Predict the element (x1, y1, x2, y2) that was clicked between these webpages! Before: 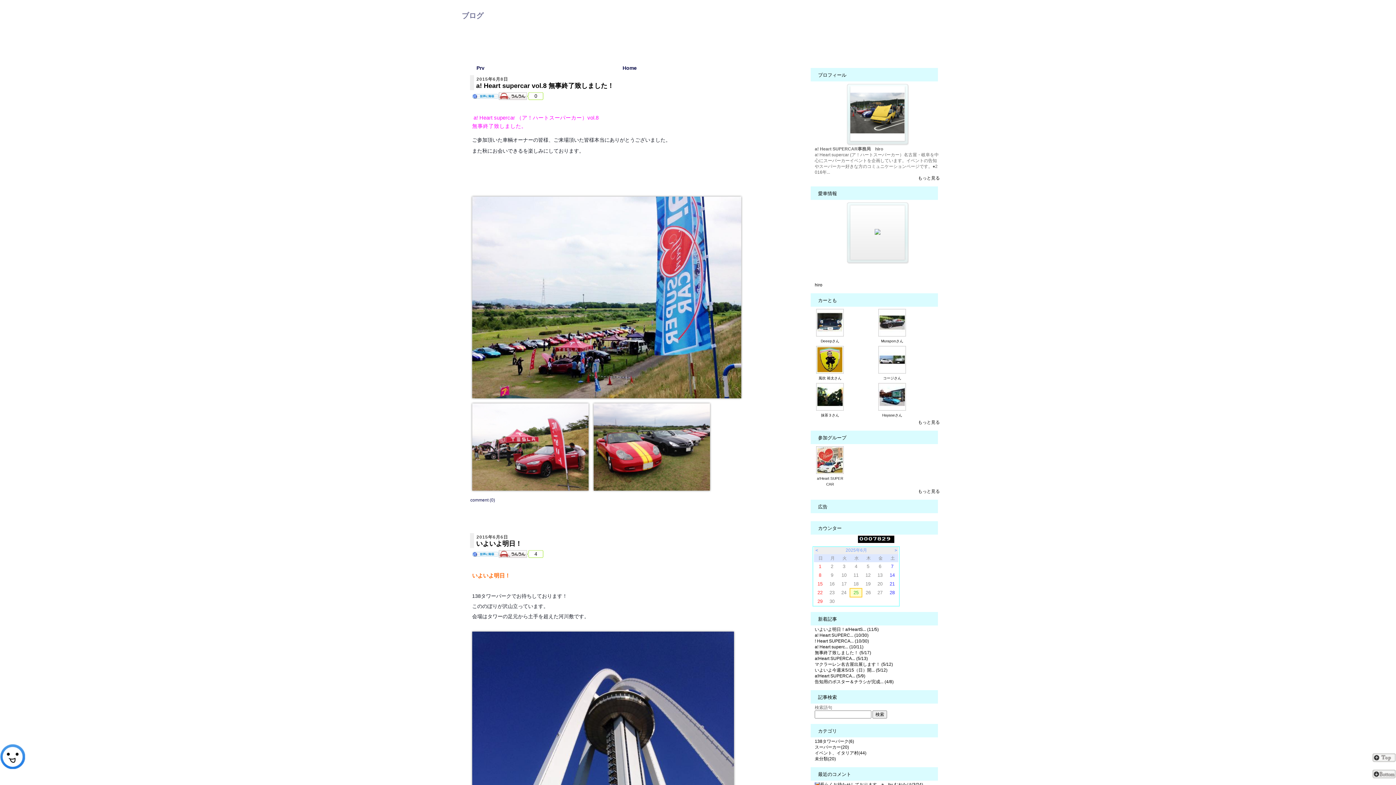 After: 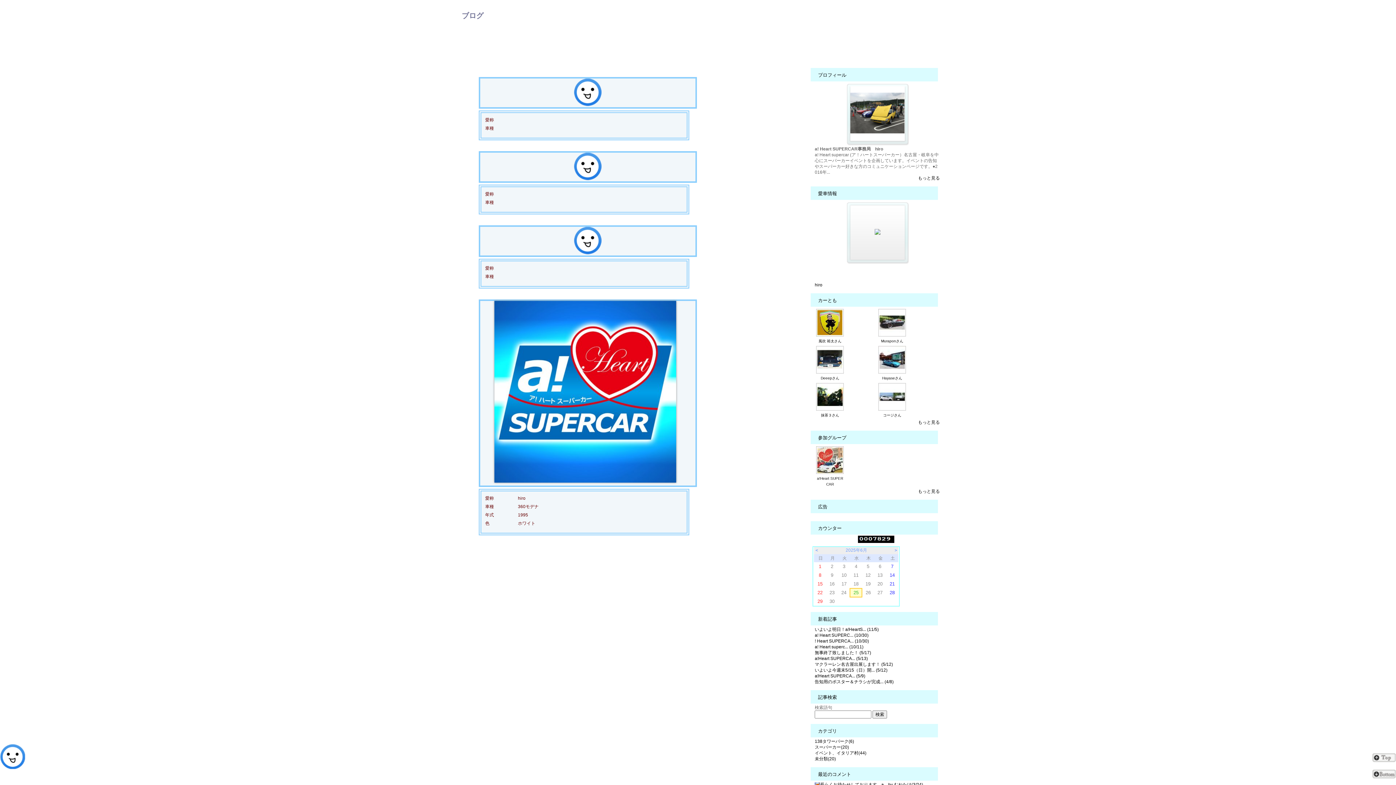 Action: bbox: (814, 282, 822, 287) label: hiro